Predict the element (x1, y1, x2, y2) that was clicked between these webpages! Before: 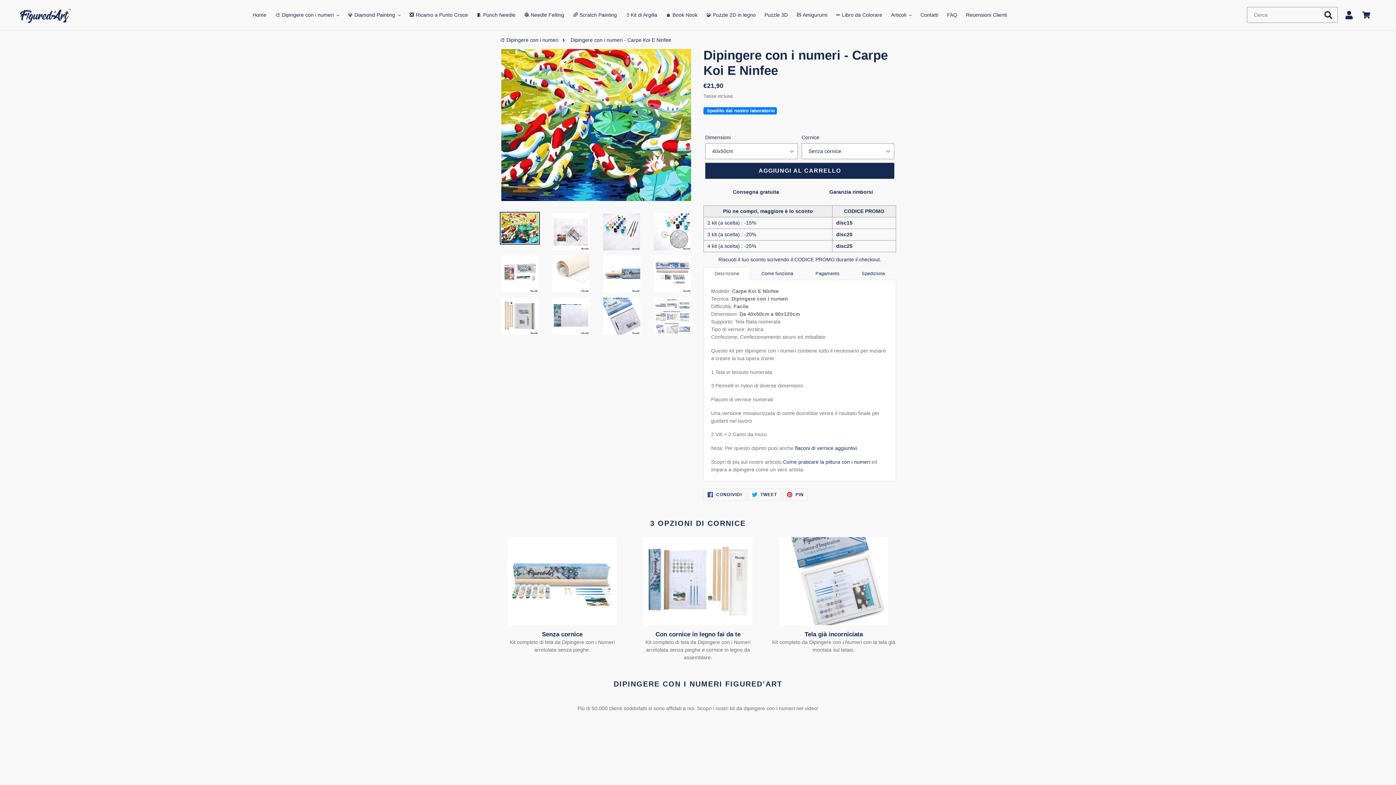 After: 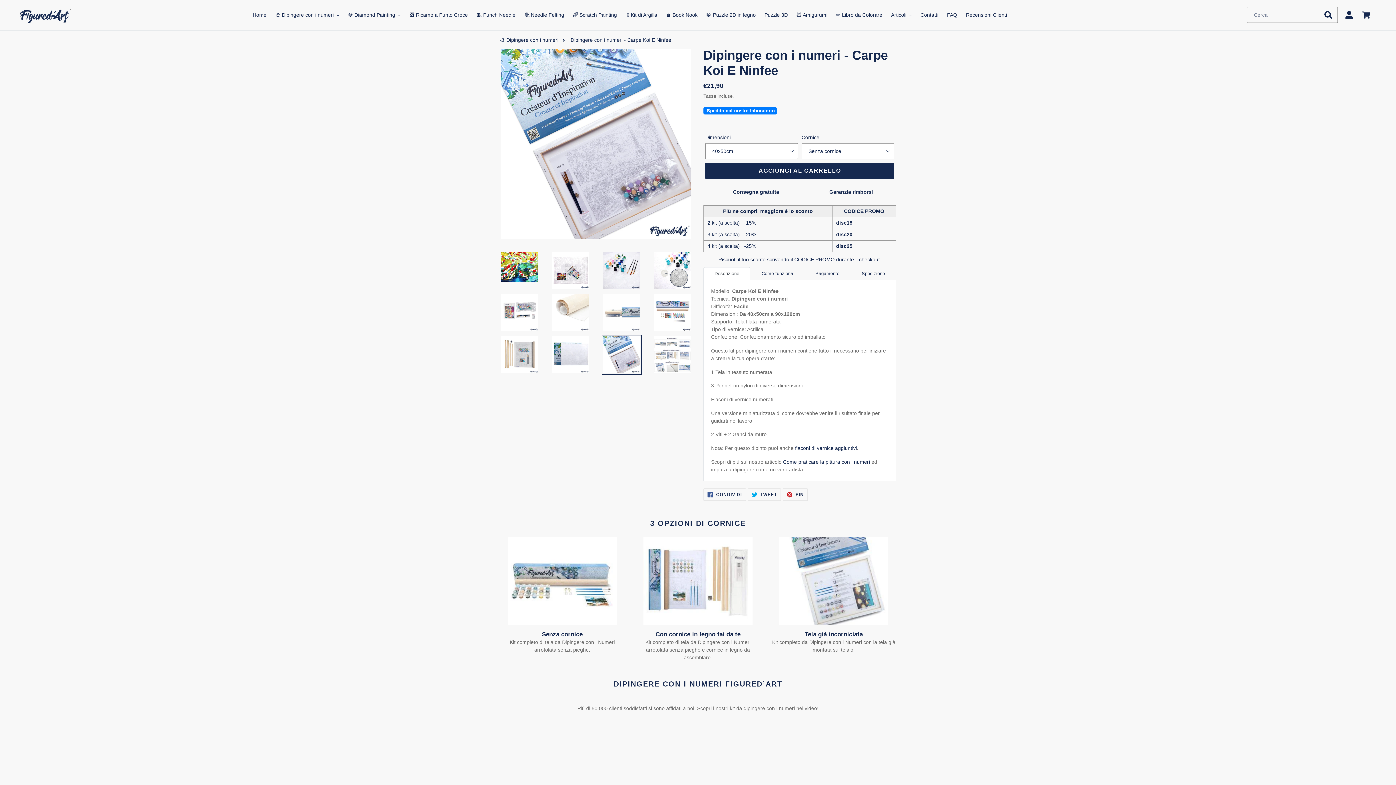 Action: bbox: (601, 296, 641, 336)